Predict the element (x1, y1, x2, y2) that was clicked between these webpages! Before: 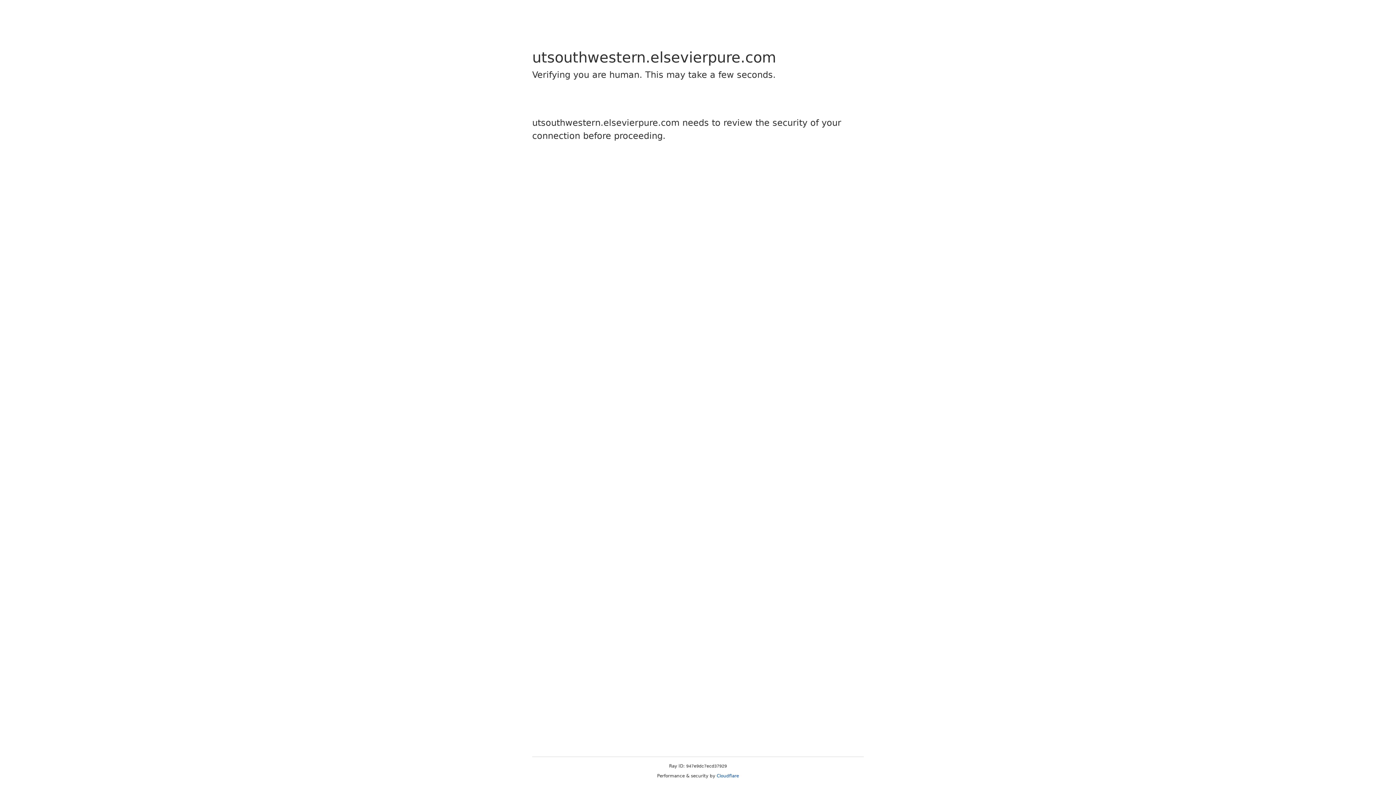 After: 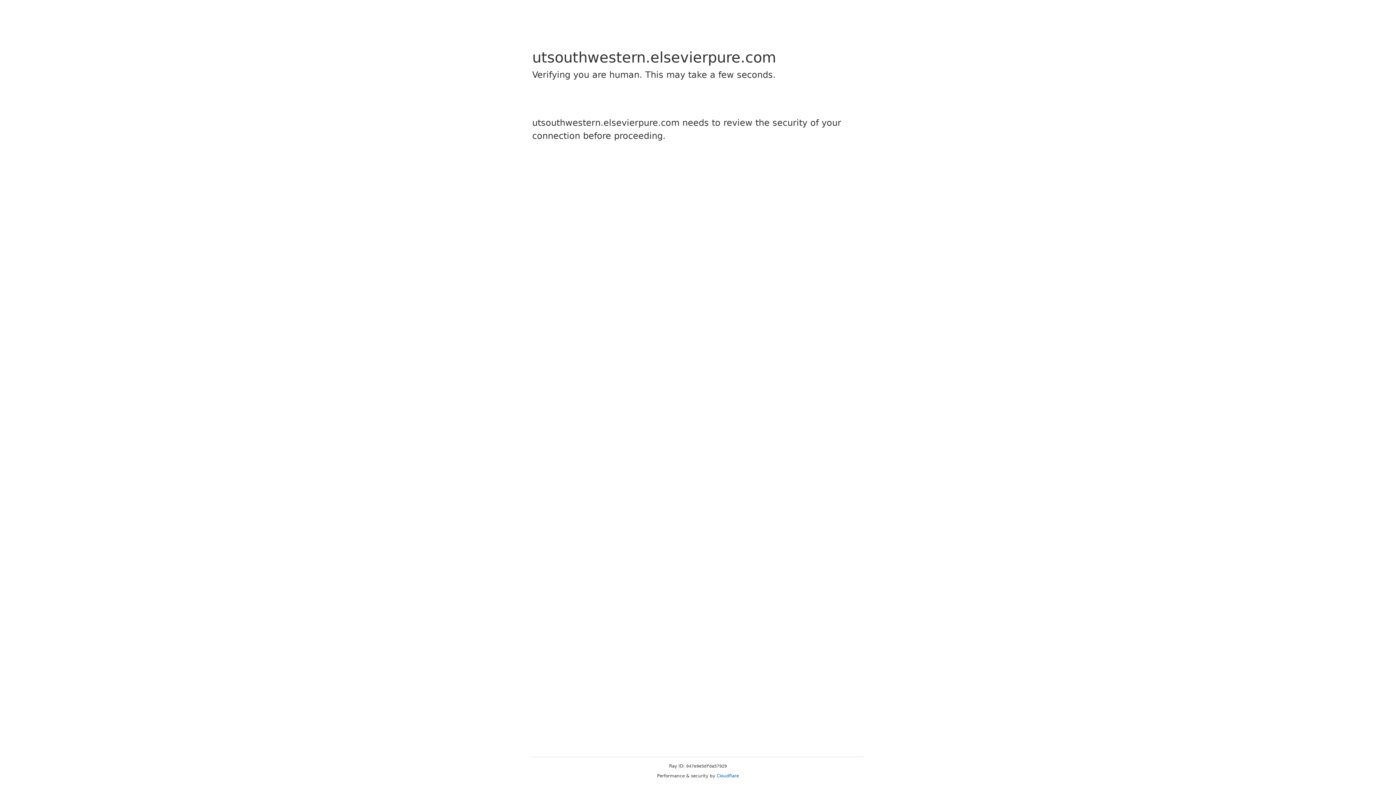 Action: bbox: (716, 773, 739, 778) label: Cloudflare